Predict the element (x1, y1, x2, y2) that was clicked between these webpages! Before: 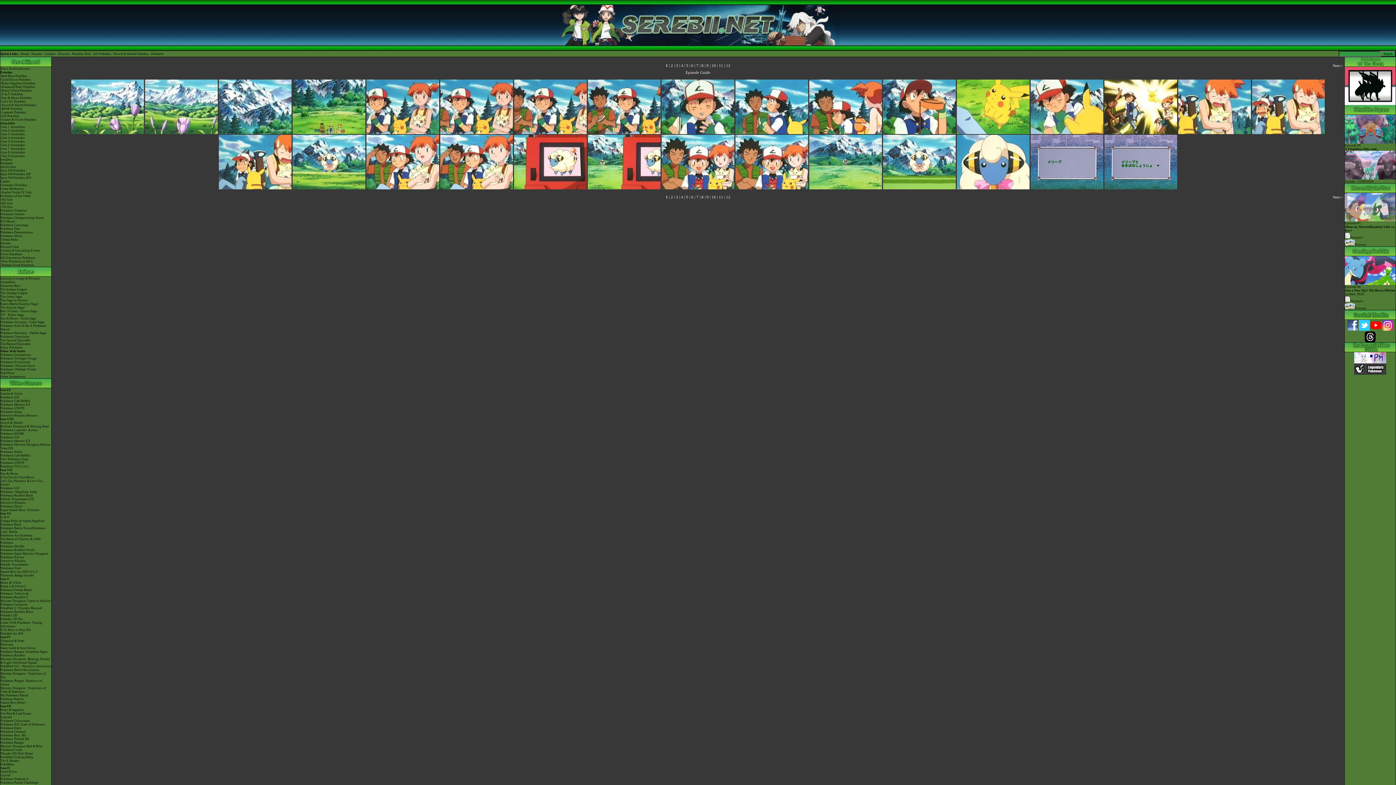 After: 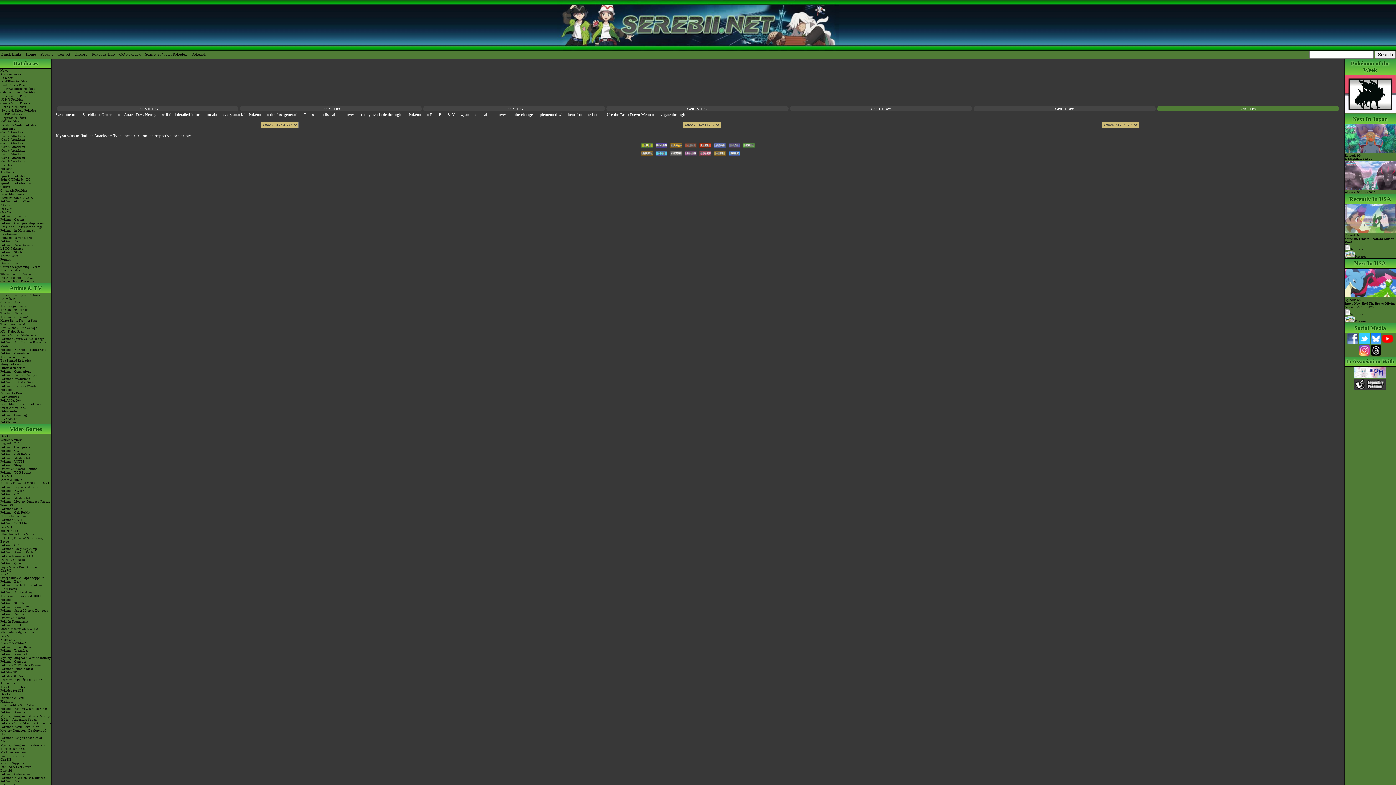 Action: label: -Gen 1 Attackdex bbox: (0, 125, 25, 128)